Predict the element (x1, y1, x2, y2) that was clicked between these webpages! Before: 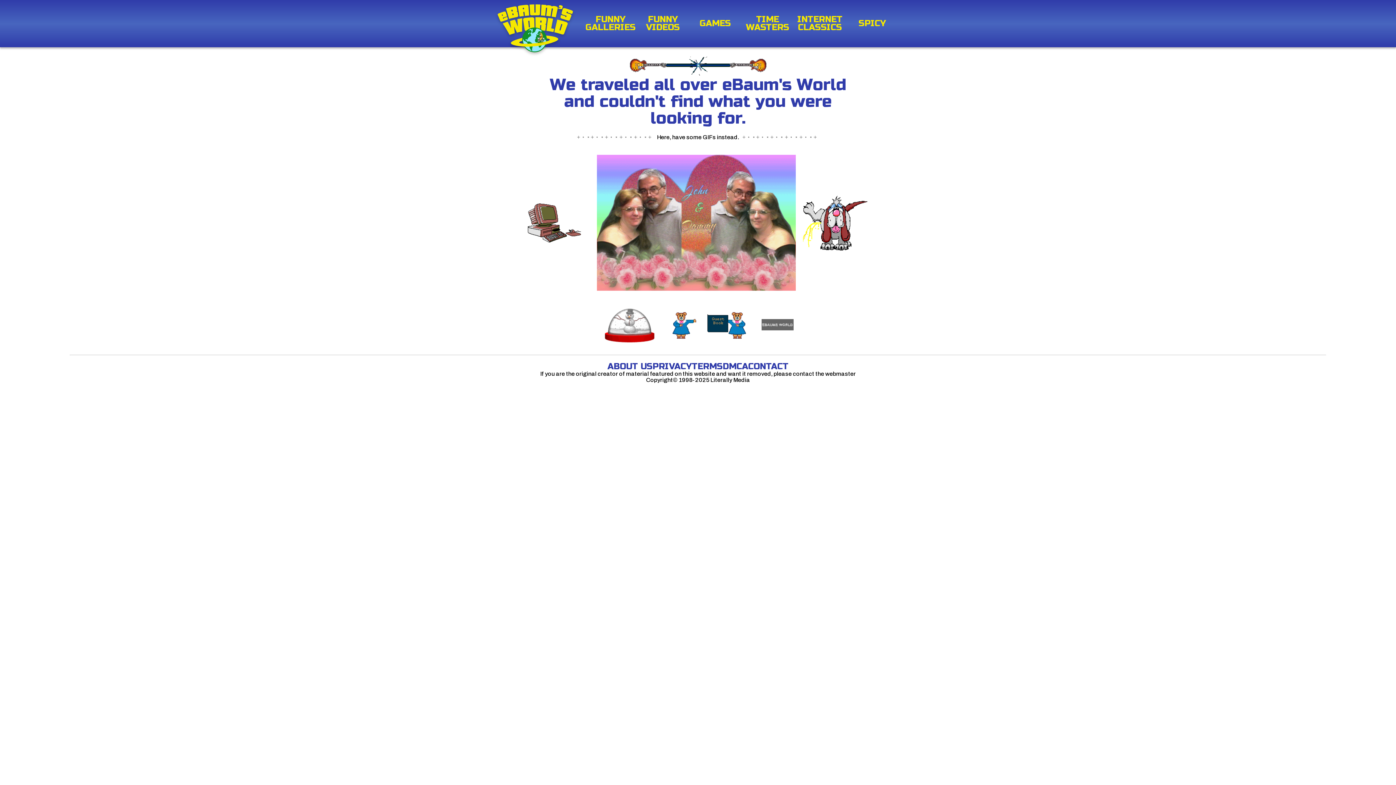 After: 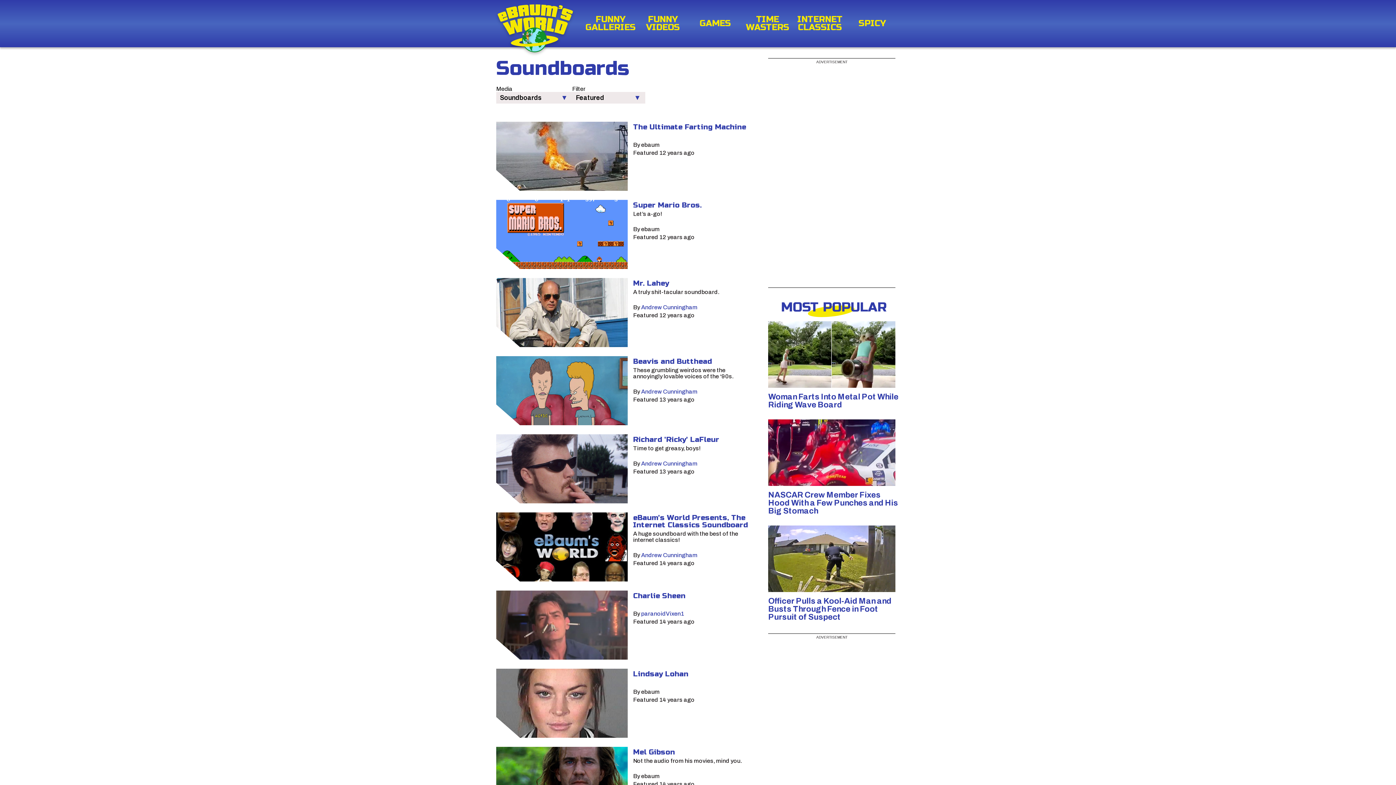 Action: bbox: (741, 15, 794, 31) label: TIME WASTERS